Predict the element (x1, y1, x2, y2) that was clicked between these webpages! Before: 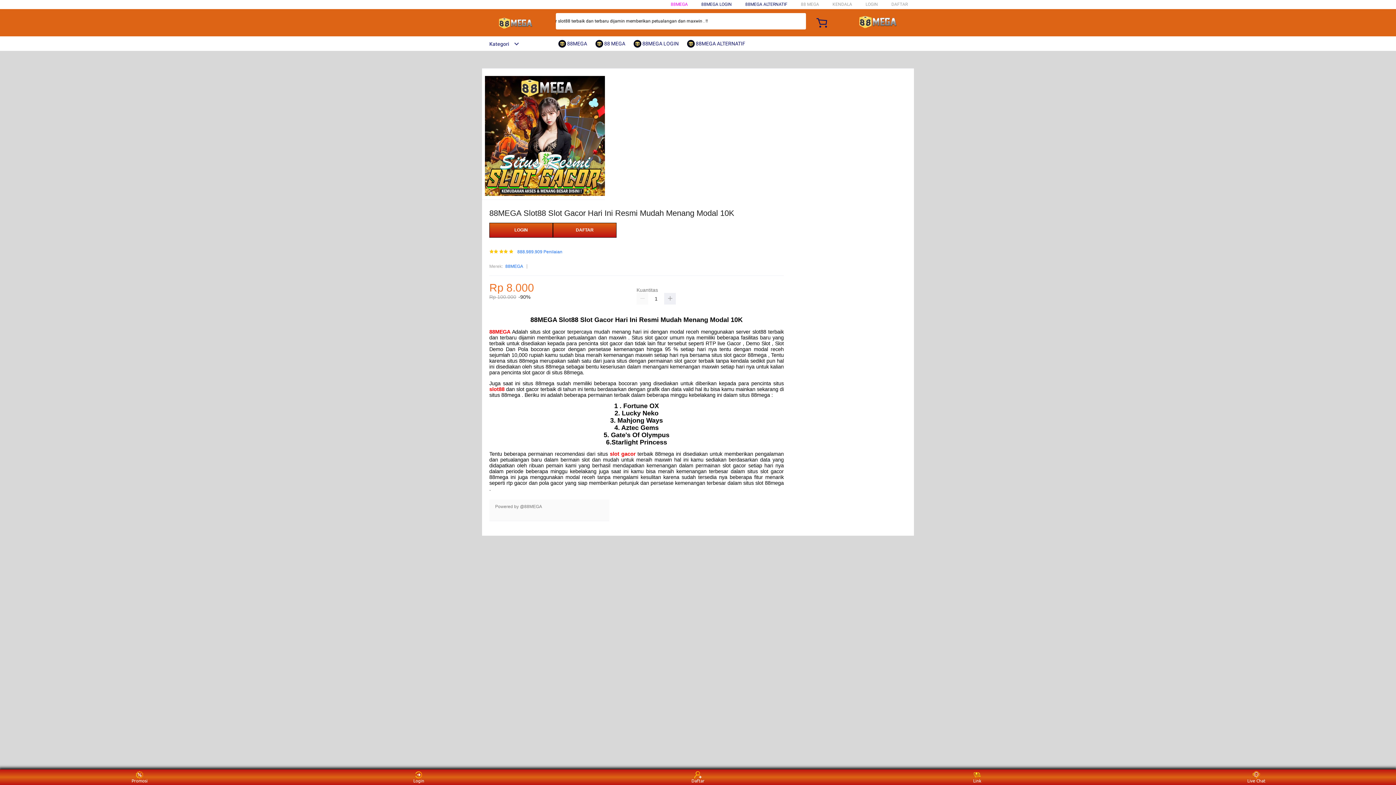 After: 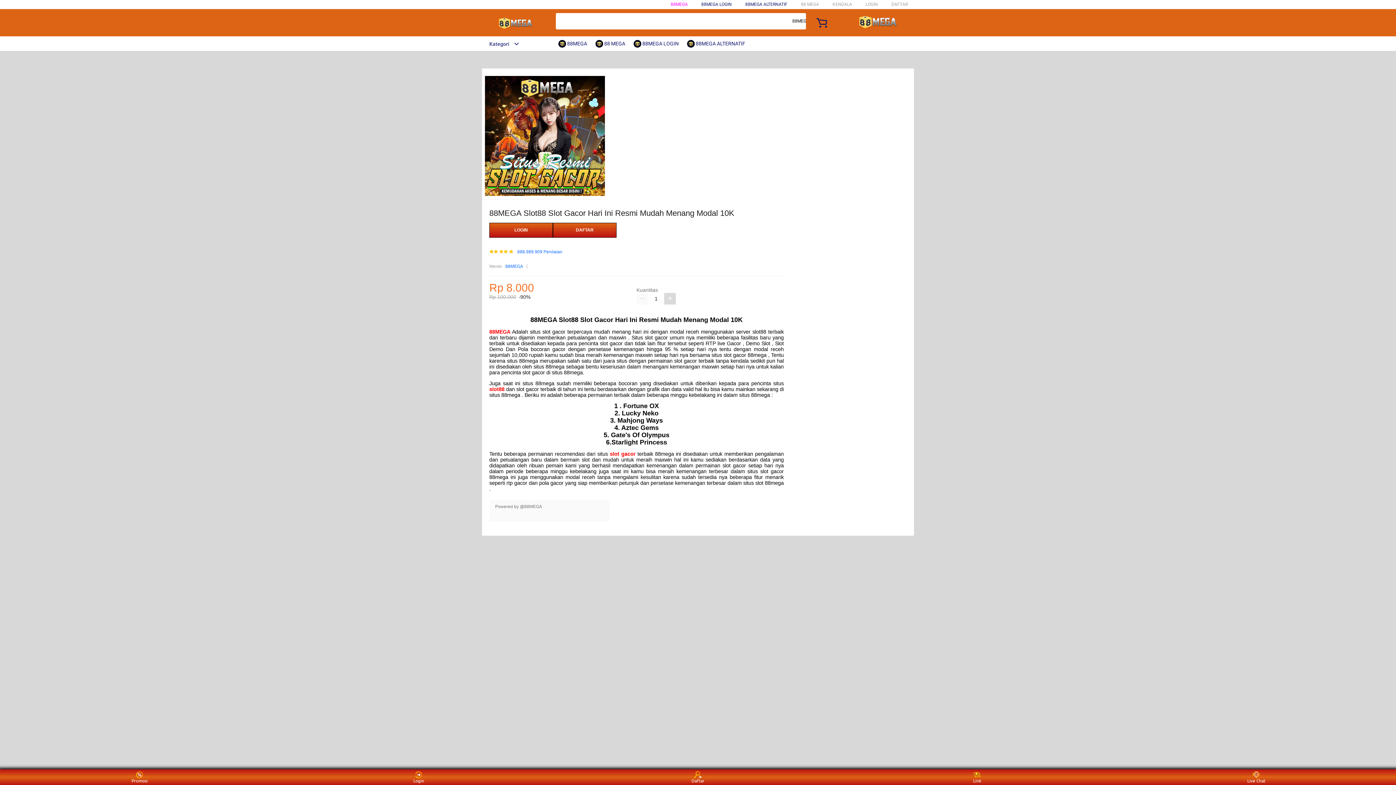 Action: bbox: (664, 293, 676, 304)